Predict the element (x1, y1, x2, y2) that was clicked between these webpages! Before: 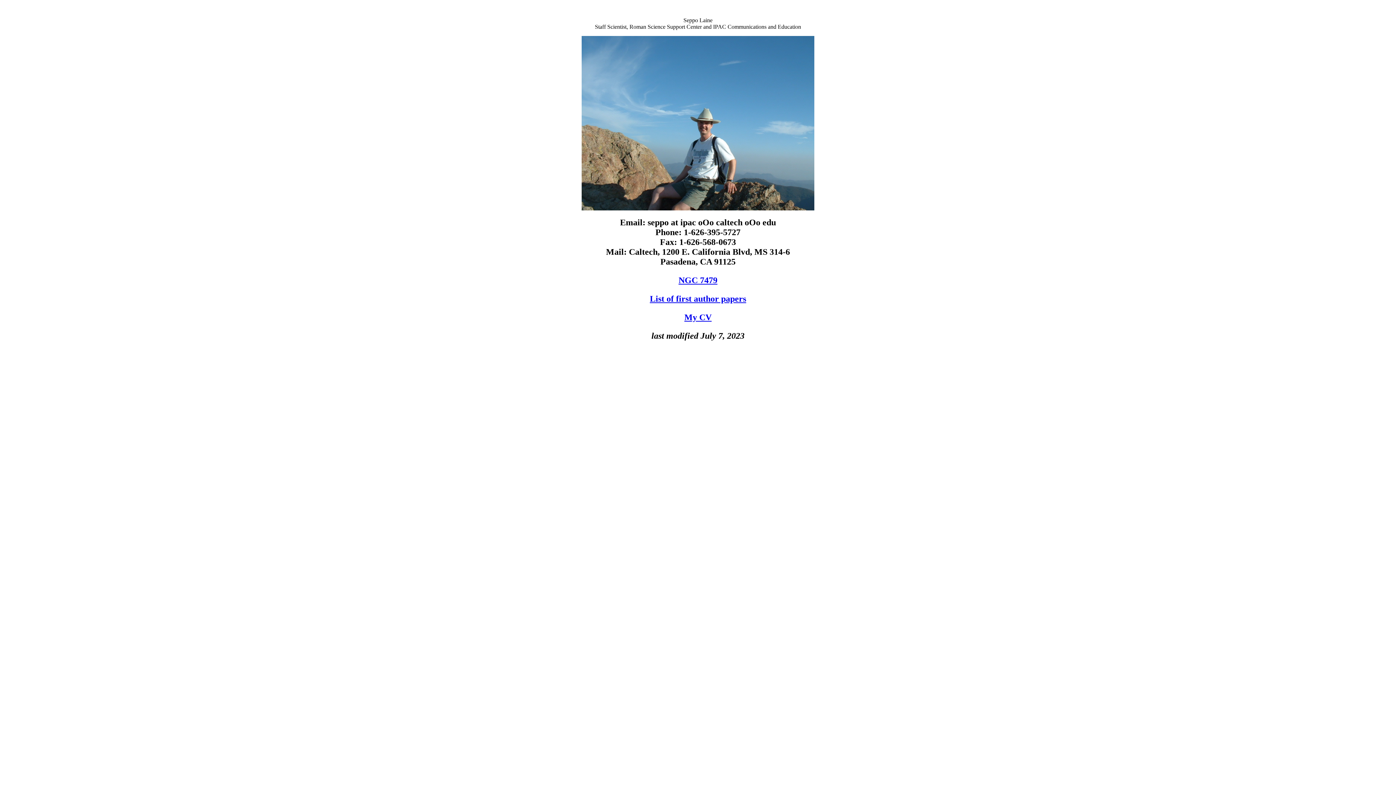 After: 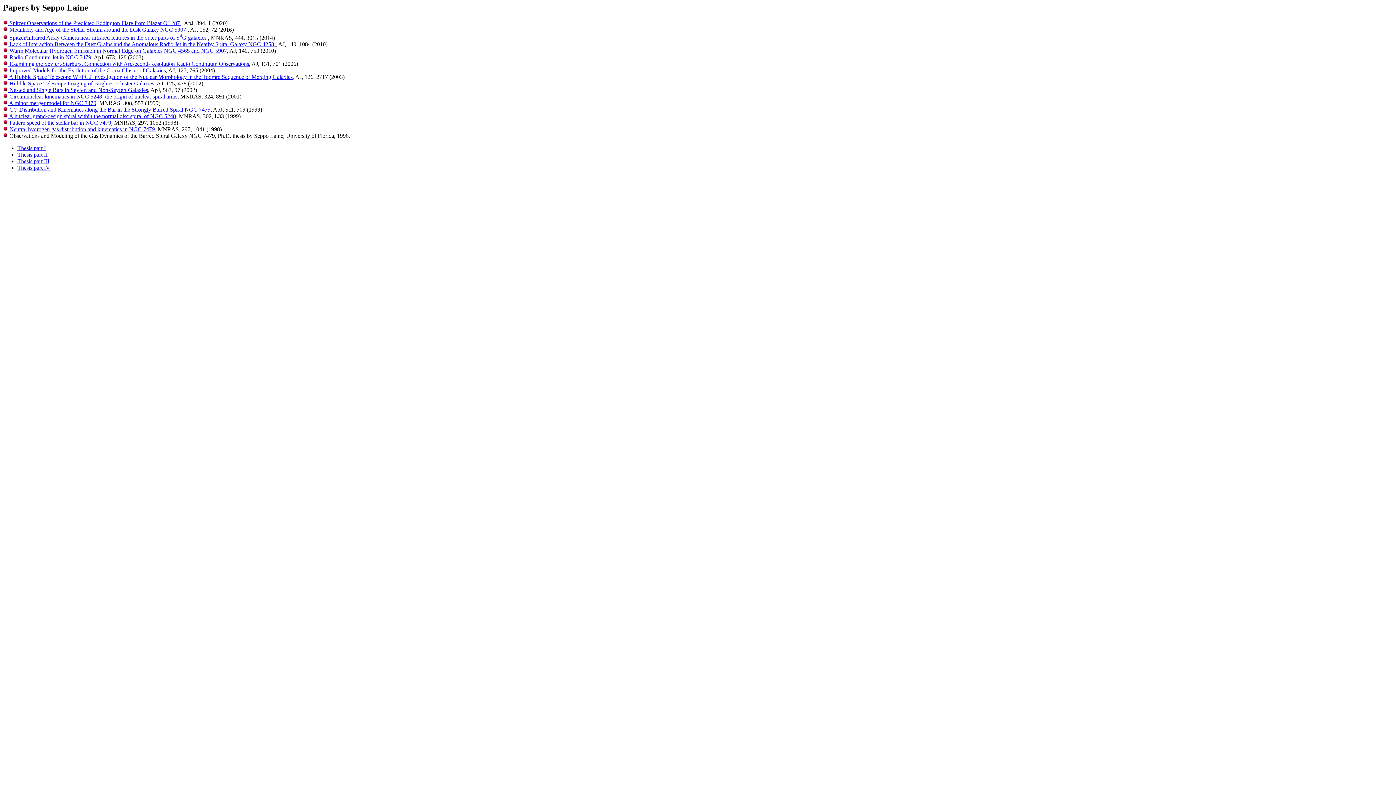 Action: label: List of first author papers bbox: (650, 294, 746, 303)